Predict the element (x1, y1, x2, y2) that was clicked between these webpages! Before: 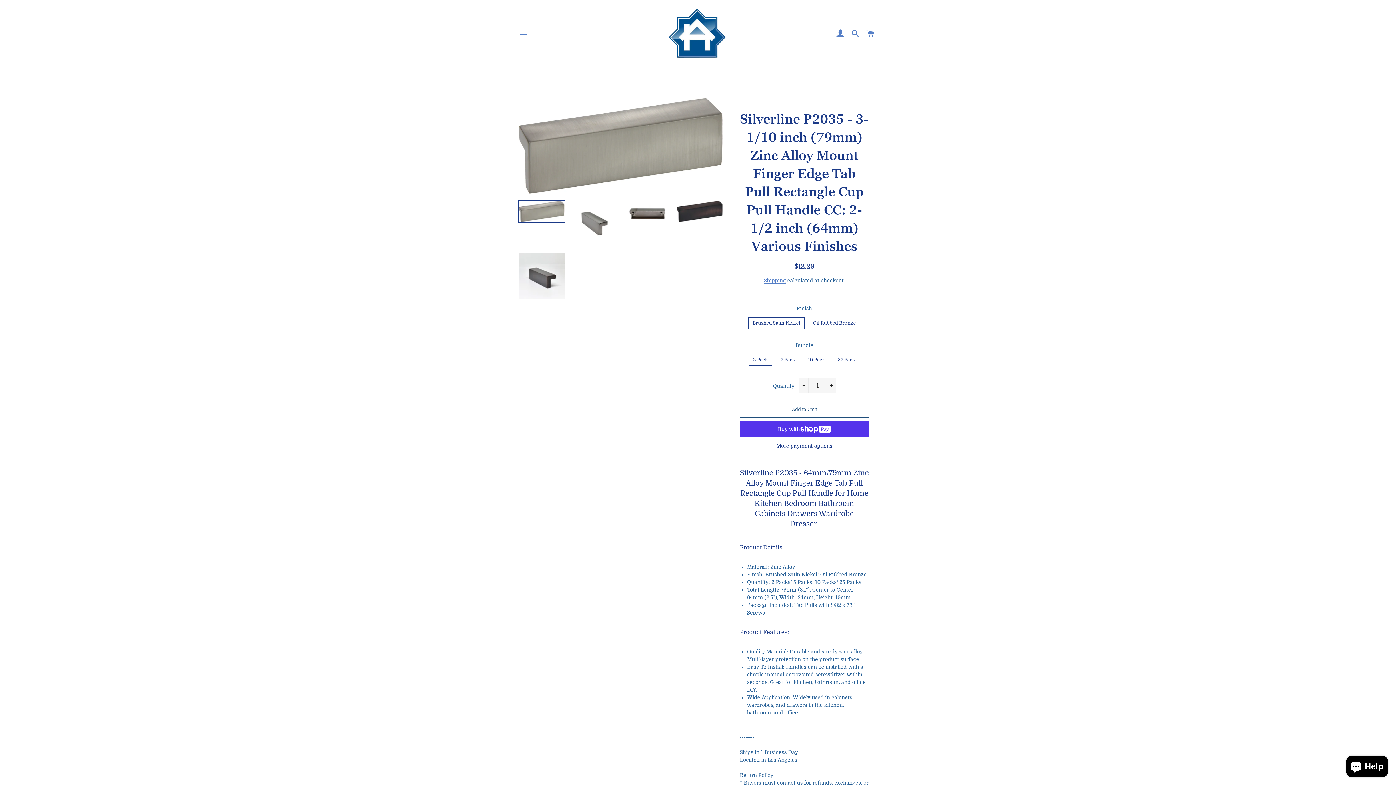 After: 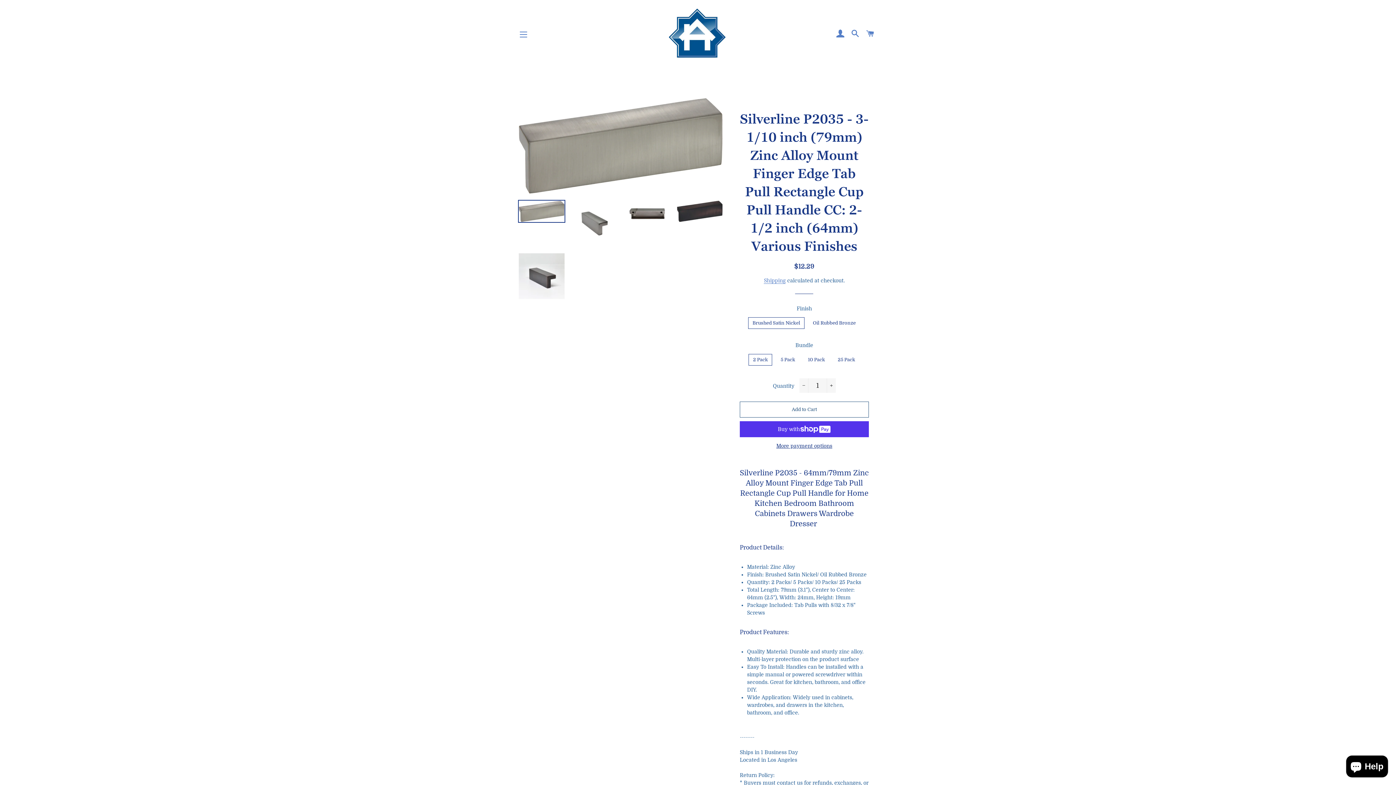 Action: bbox: (518, 199, 565, 223)